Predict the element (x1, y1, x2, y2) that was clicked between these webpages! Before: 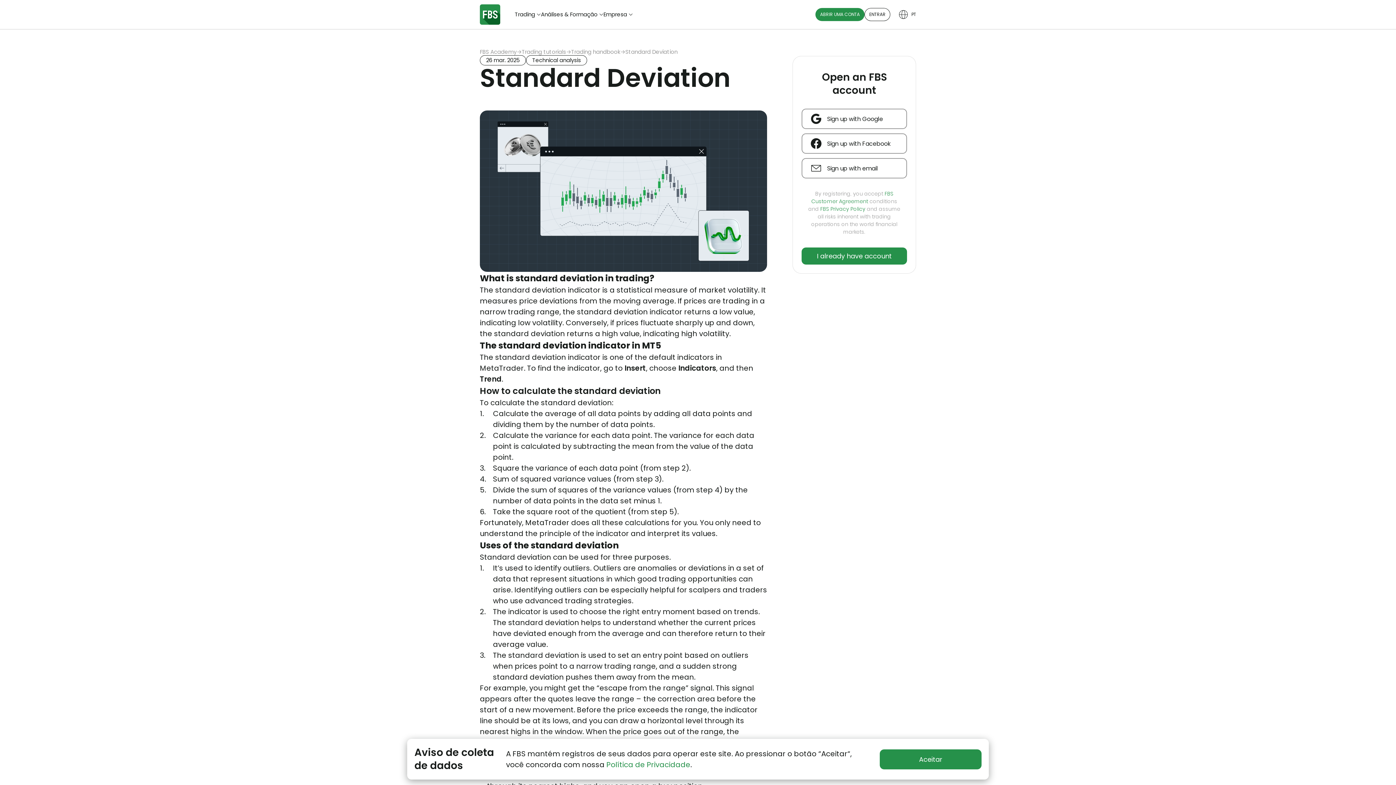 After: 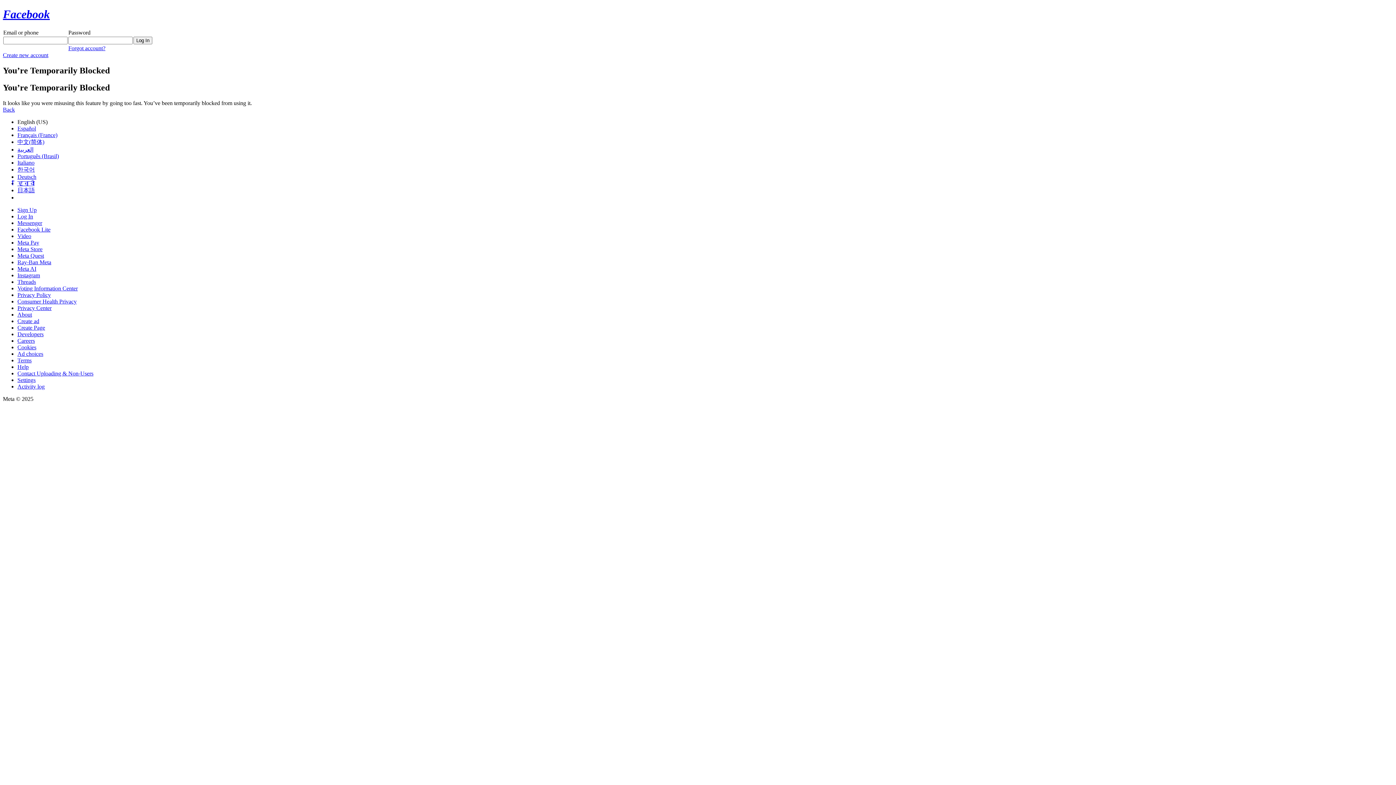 Action: label: Sign up with Facebook bbox: (801, 133, 907, 153)